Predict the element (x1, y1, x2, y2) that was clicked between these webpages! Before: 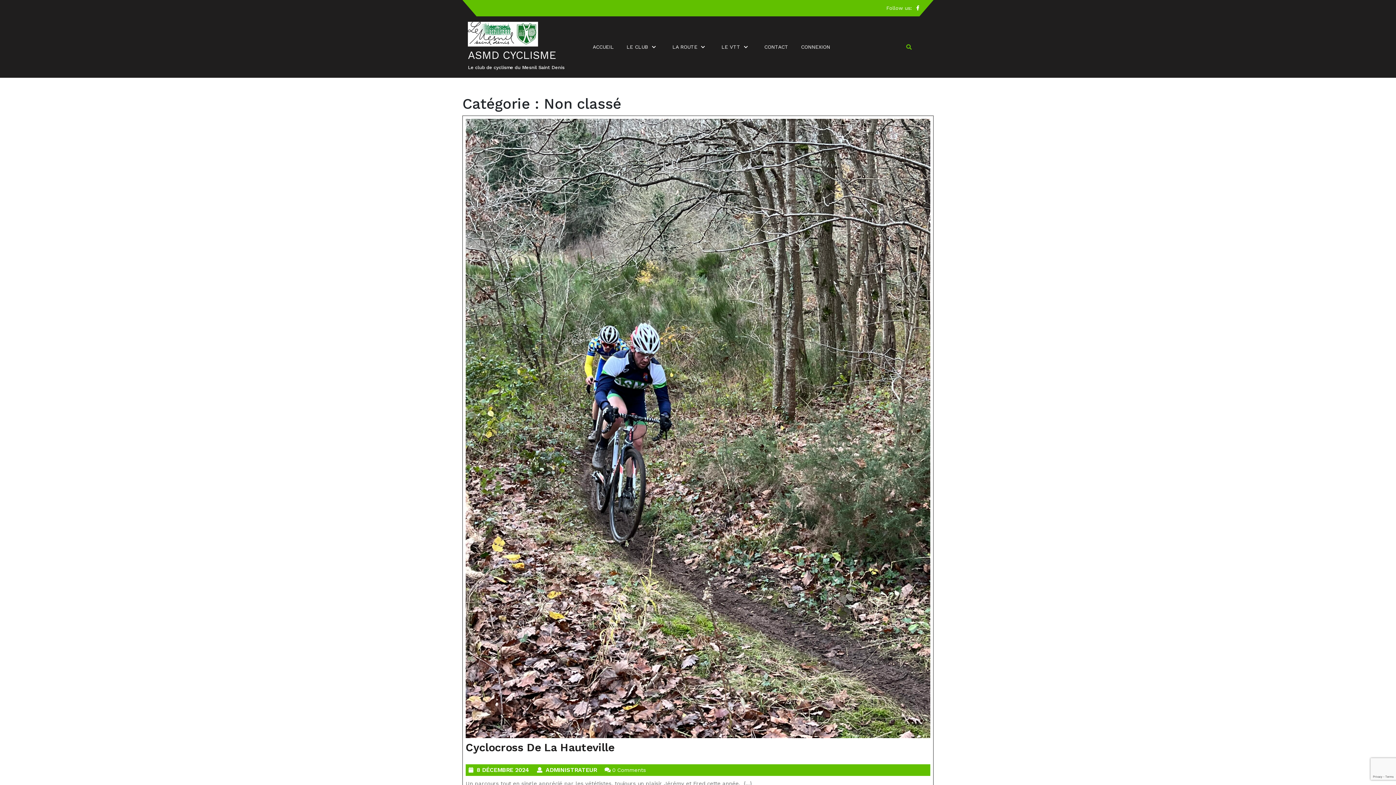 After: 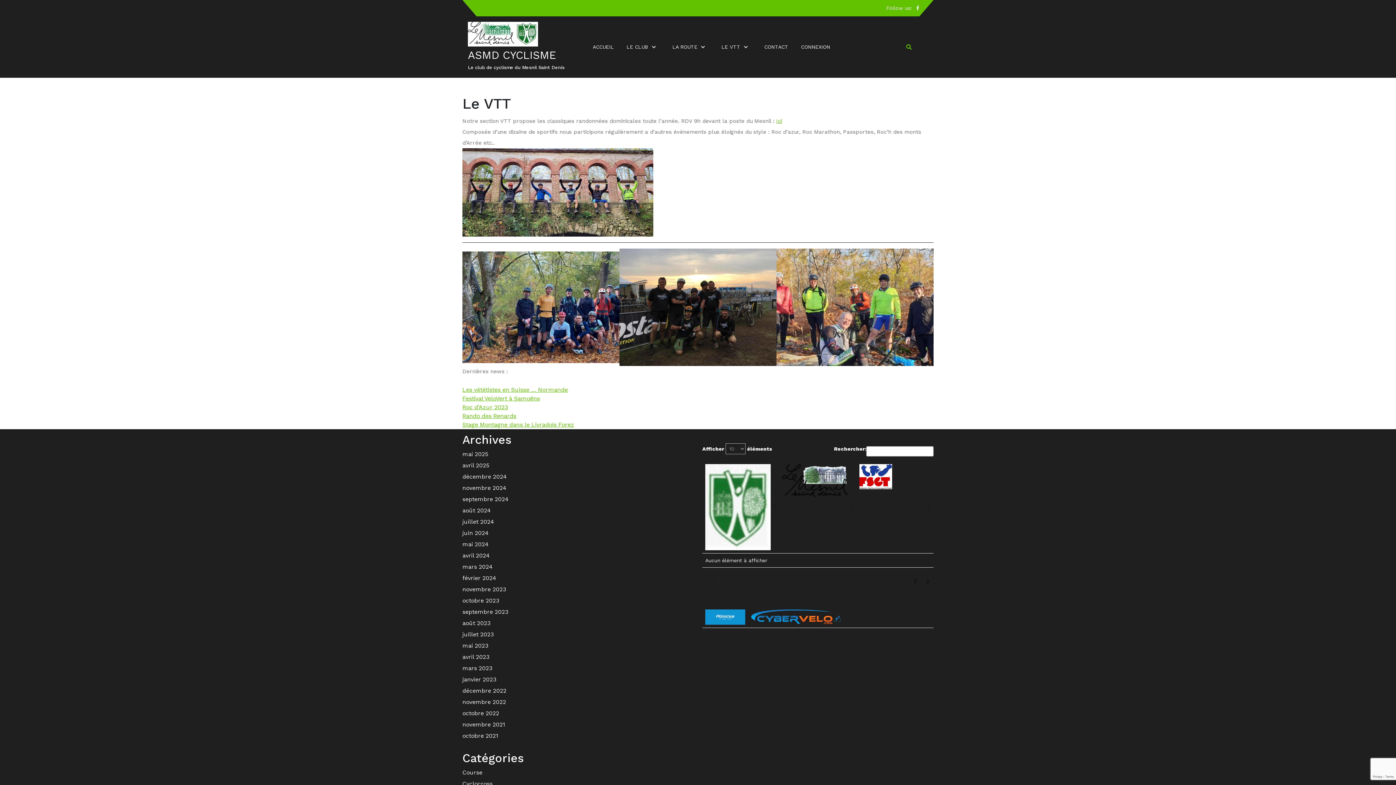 Action: bbox: (716, 37, 757, 56) label: LE VTT